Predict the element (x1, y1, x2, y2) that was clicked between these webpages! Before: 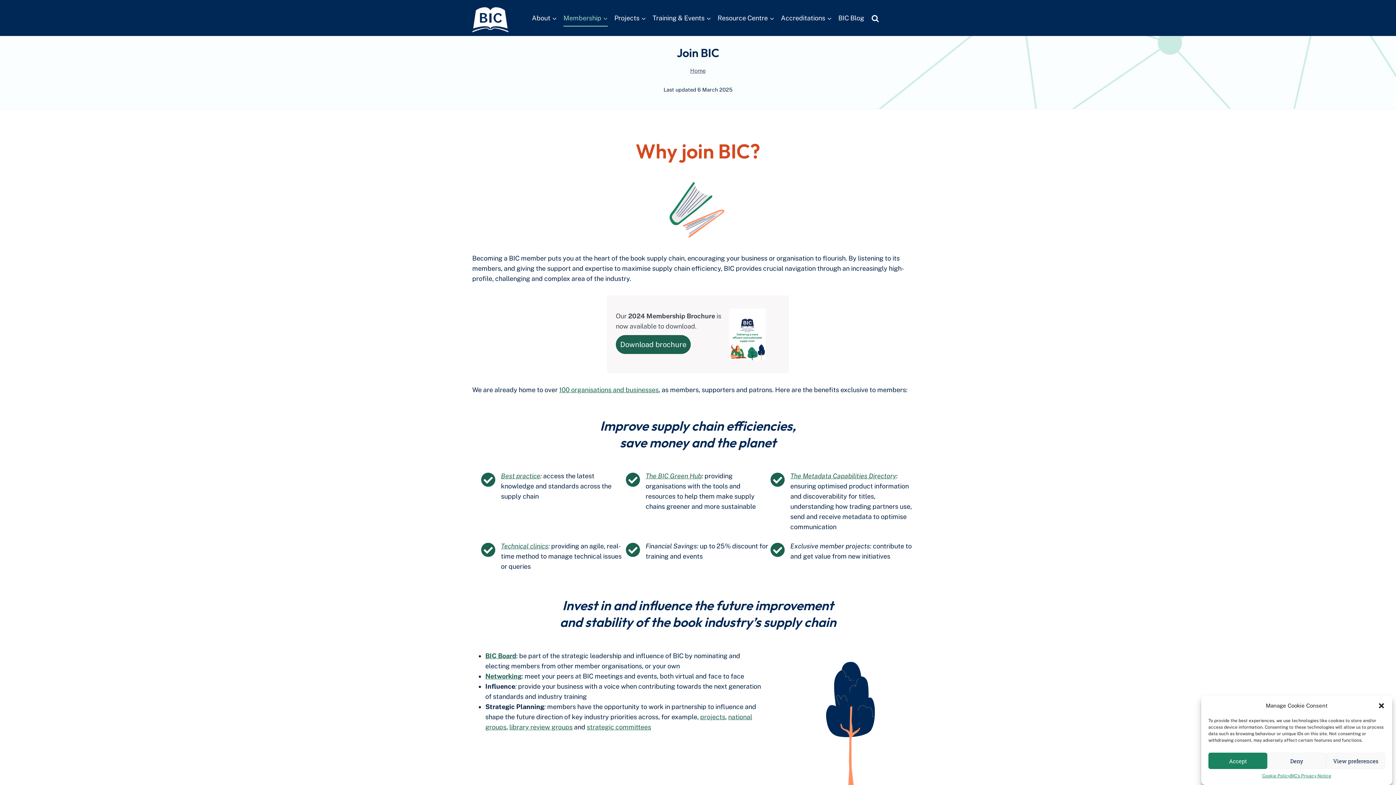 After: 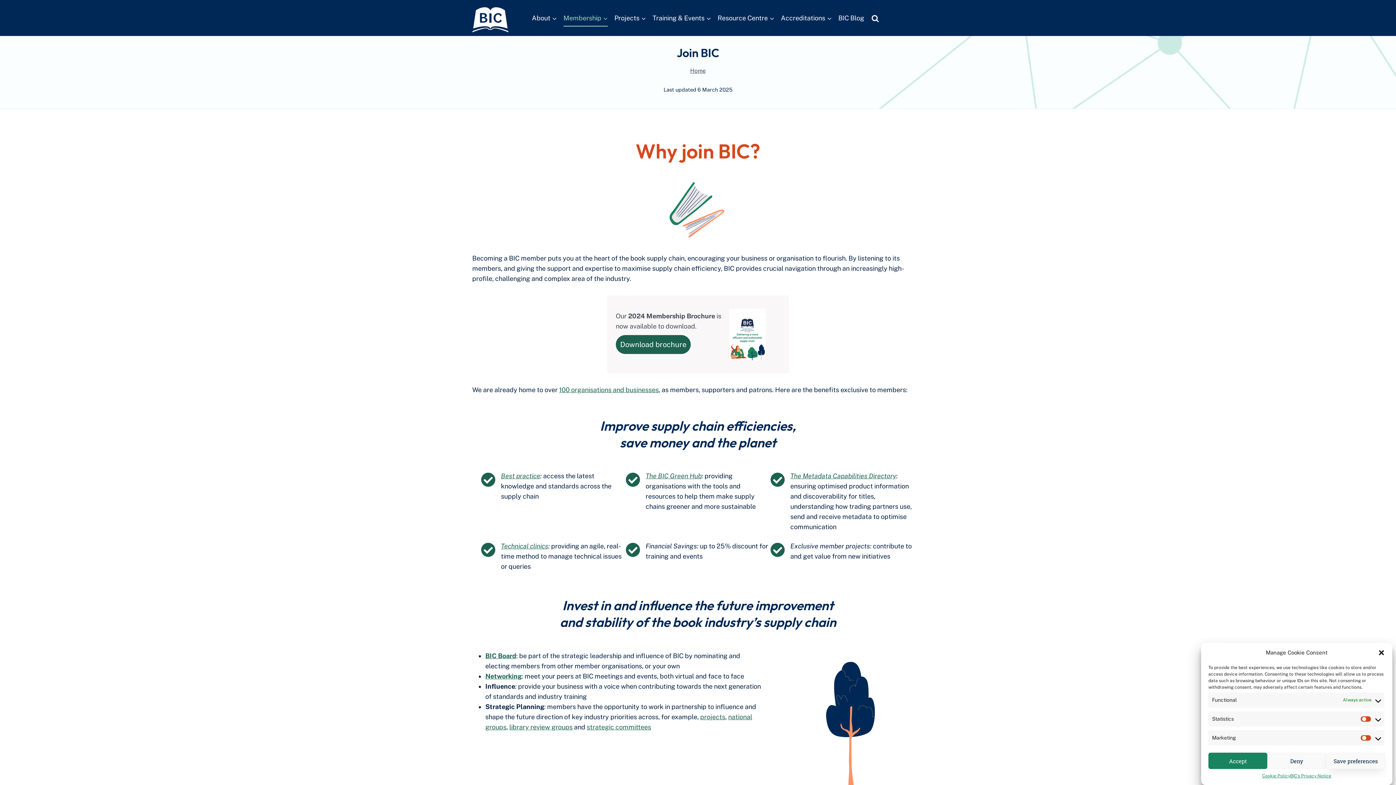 Action: label: View preferences bbox: (1326, 753, 1385, 769)